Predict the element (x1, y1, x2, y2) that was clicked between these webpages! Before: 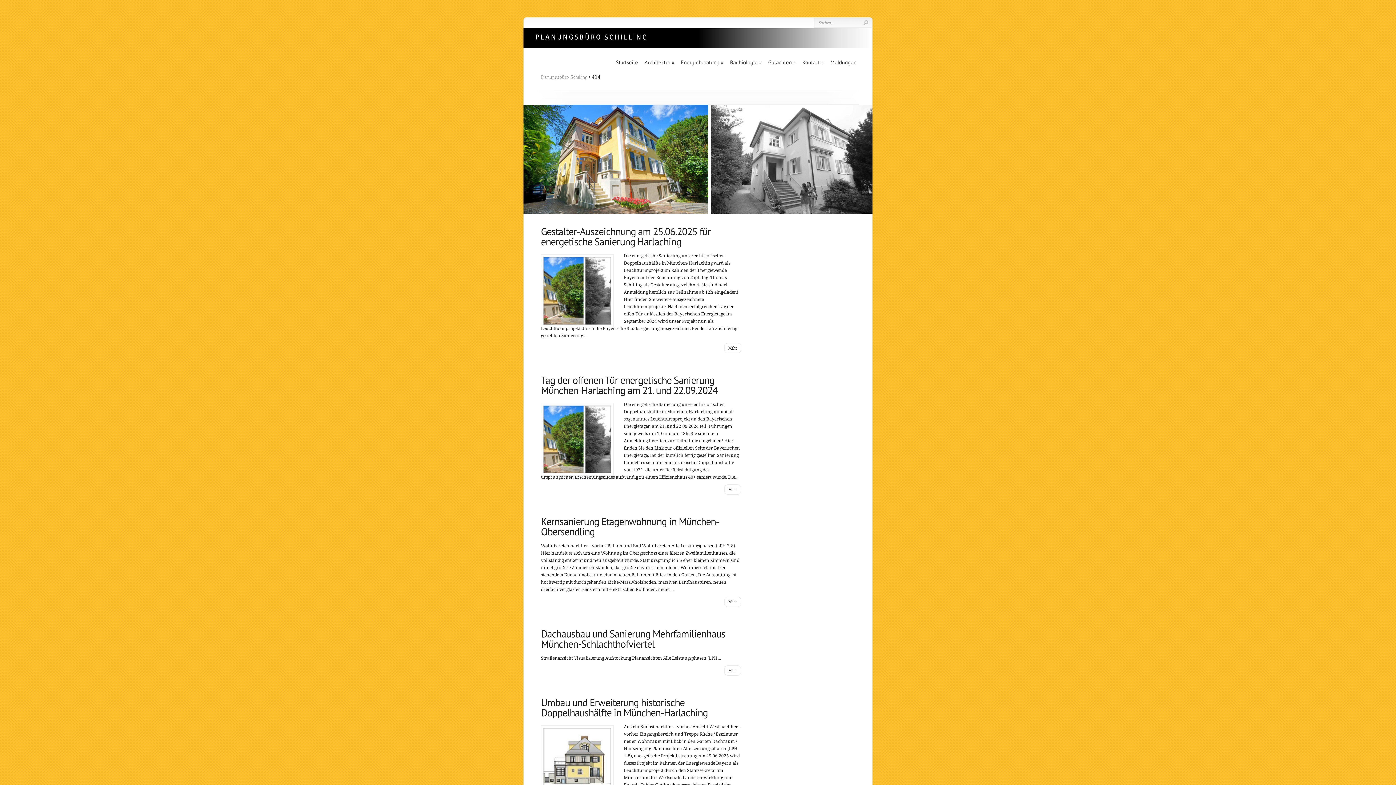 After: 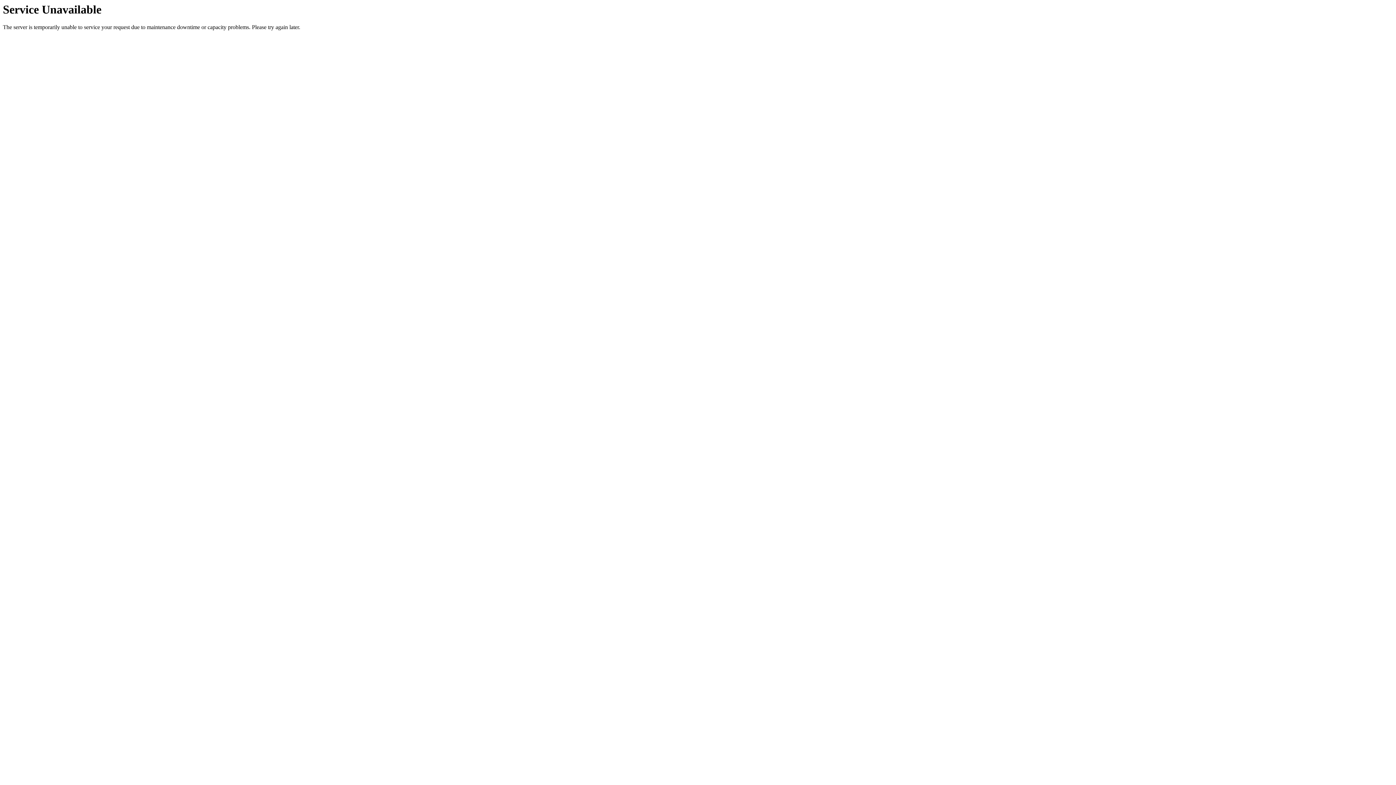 Action: bbox: (536, 32, 646, 40)